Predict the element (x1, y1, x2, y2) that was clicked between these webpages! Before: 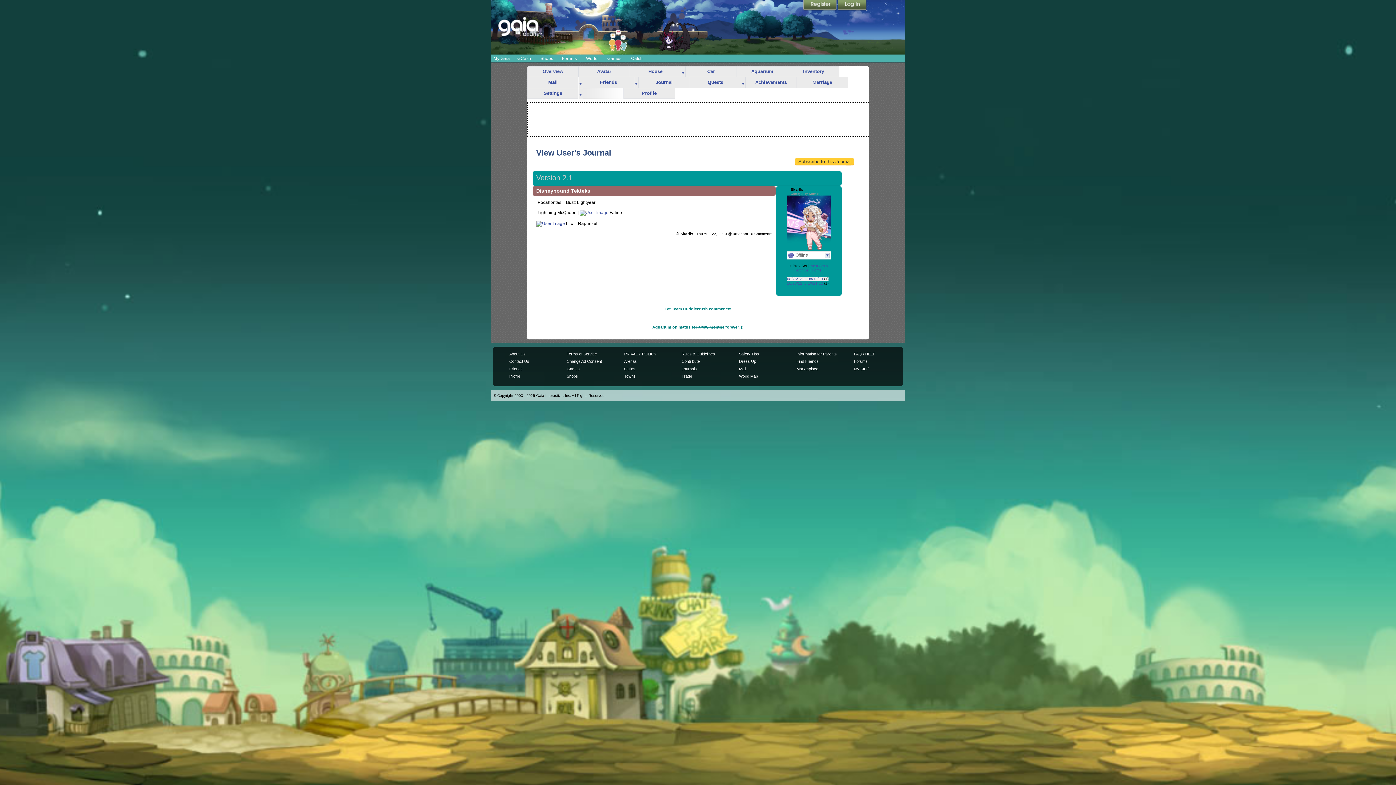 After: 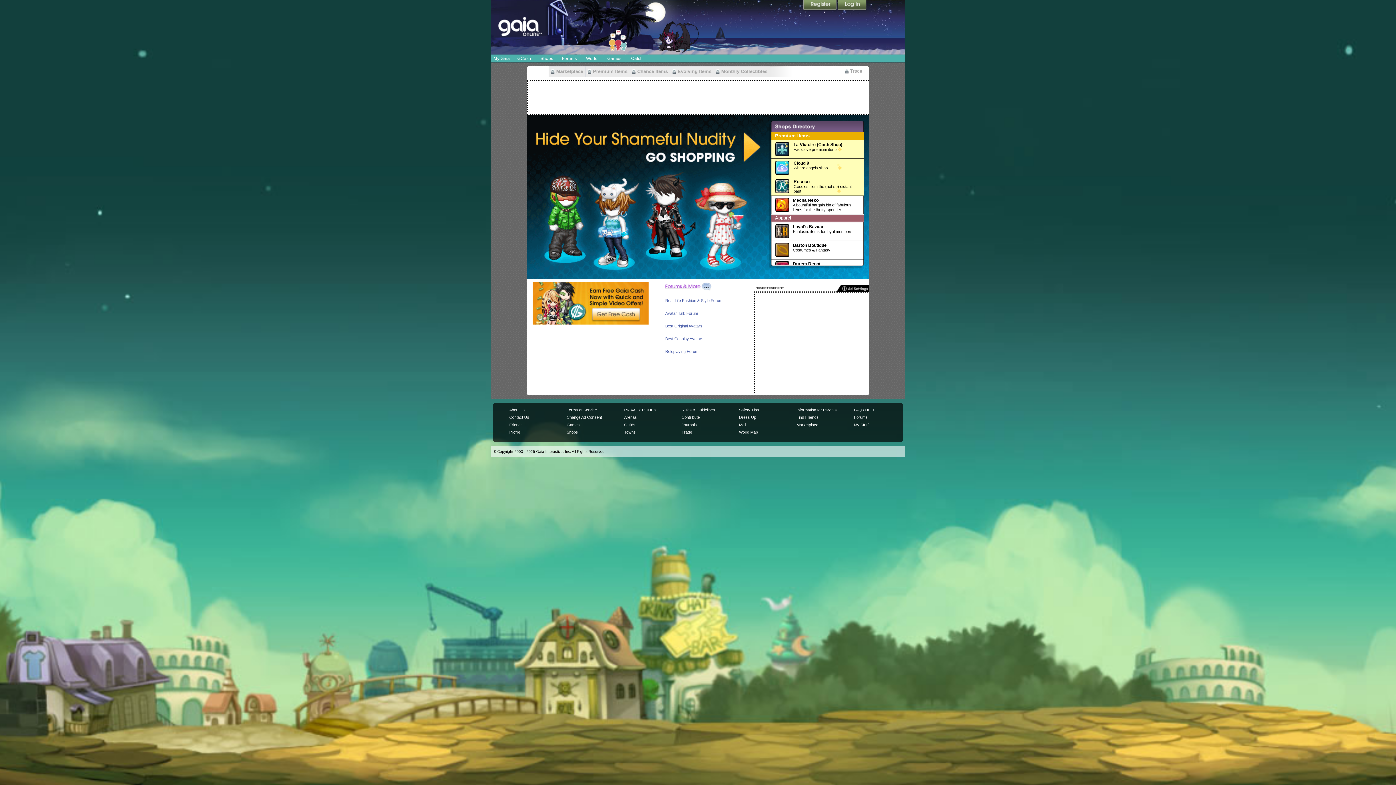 Action: bbox: (536, 54, 557, 62) label: Shops